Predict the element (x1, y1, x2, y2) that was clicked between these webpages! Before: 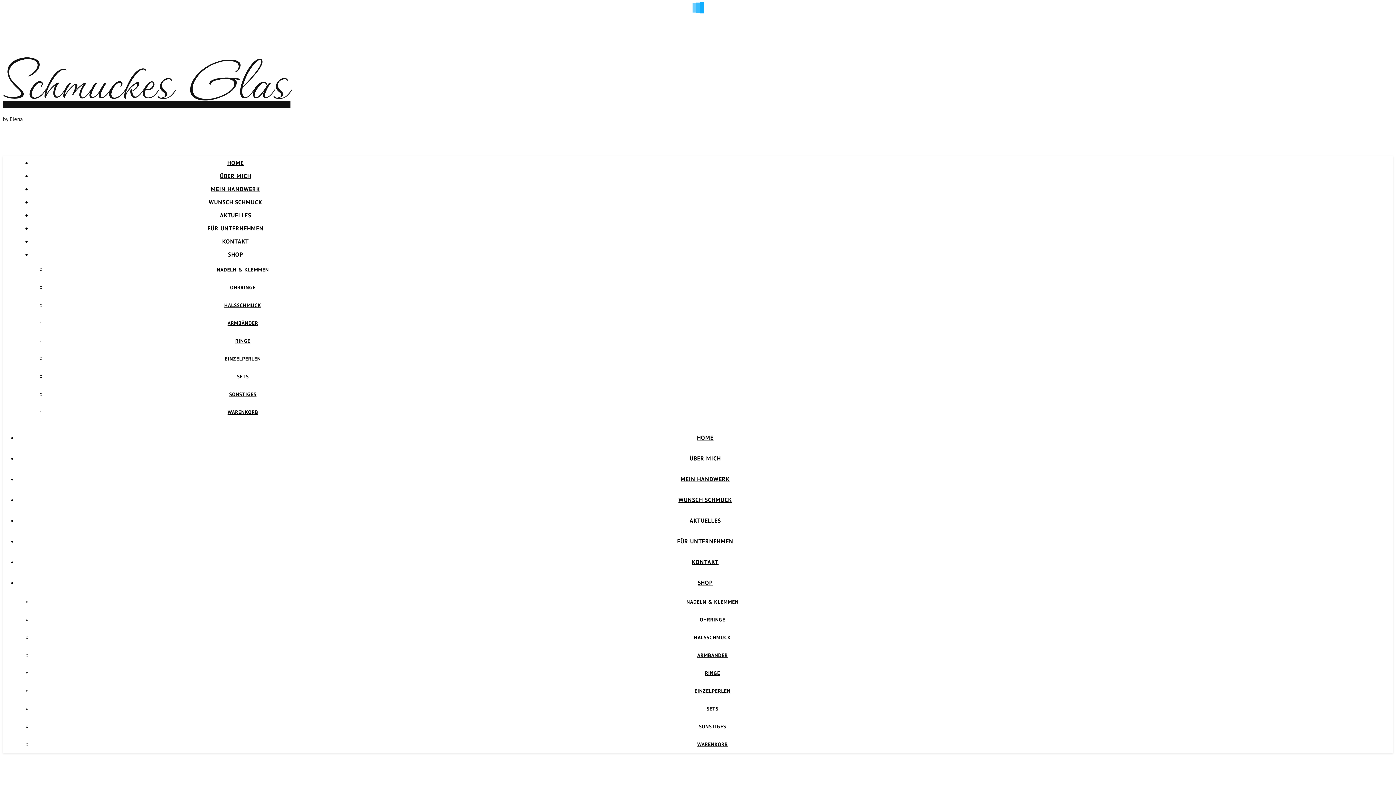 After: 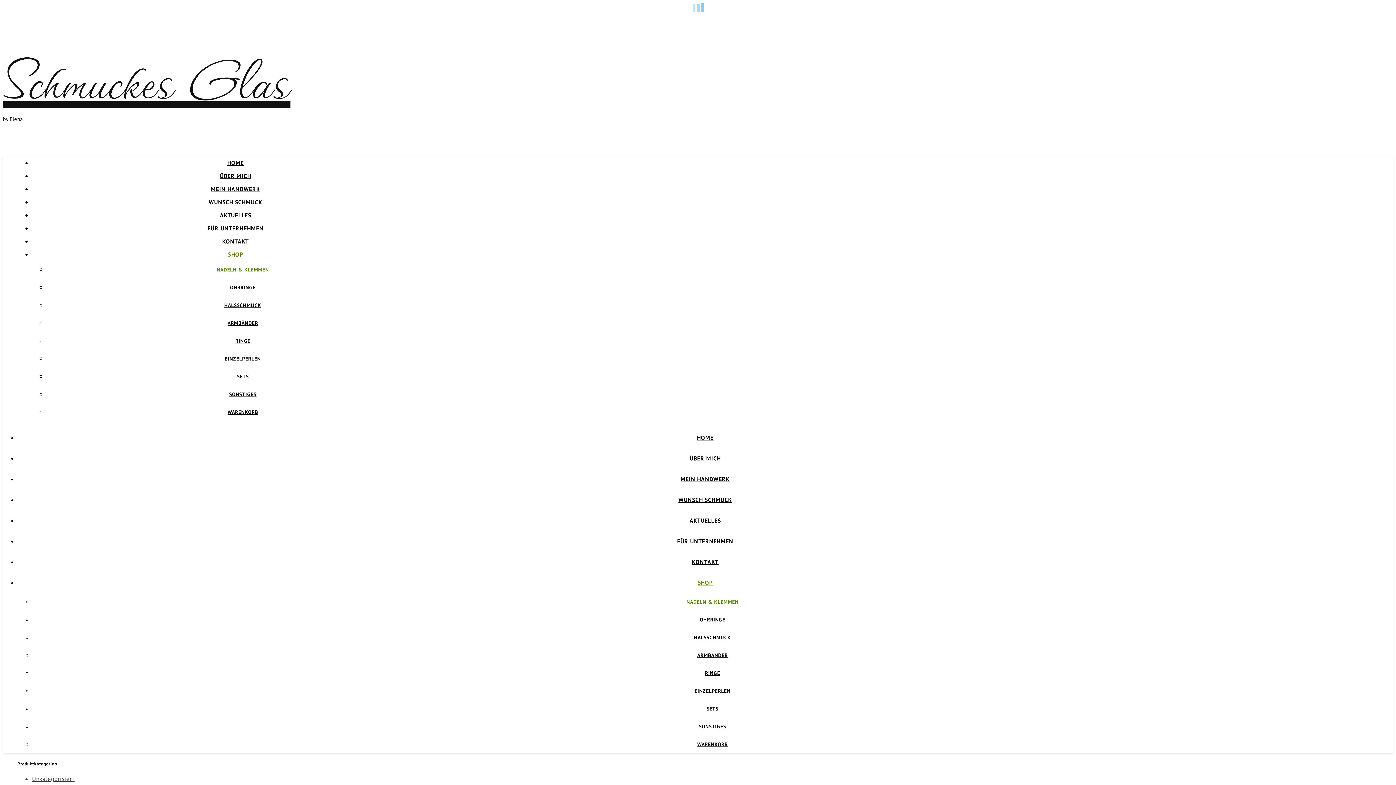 Action: bbox: (686, 598, 738, 605) label: NADELN & KLEMMEN